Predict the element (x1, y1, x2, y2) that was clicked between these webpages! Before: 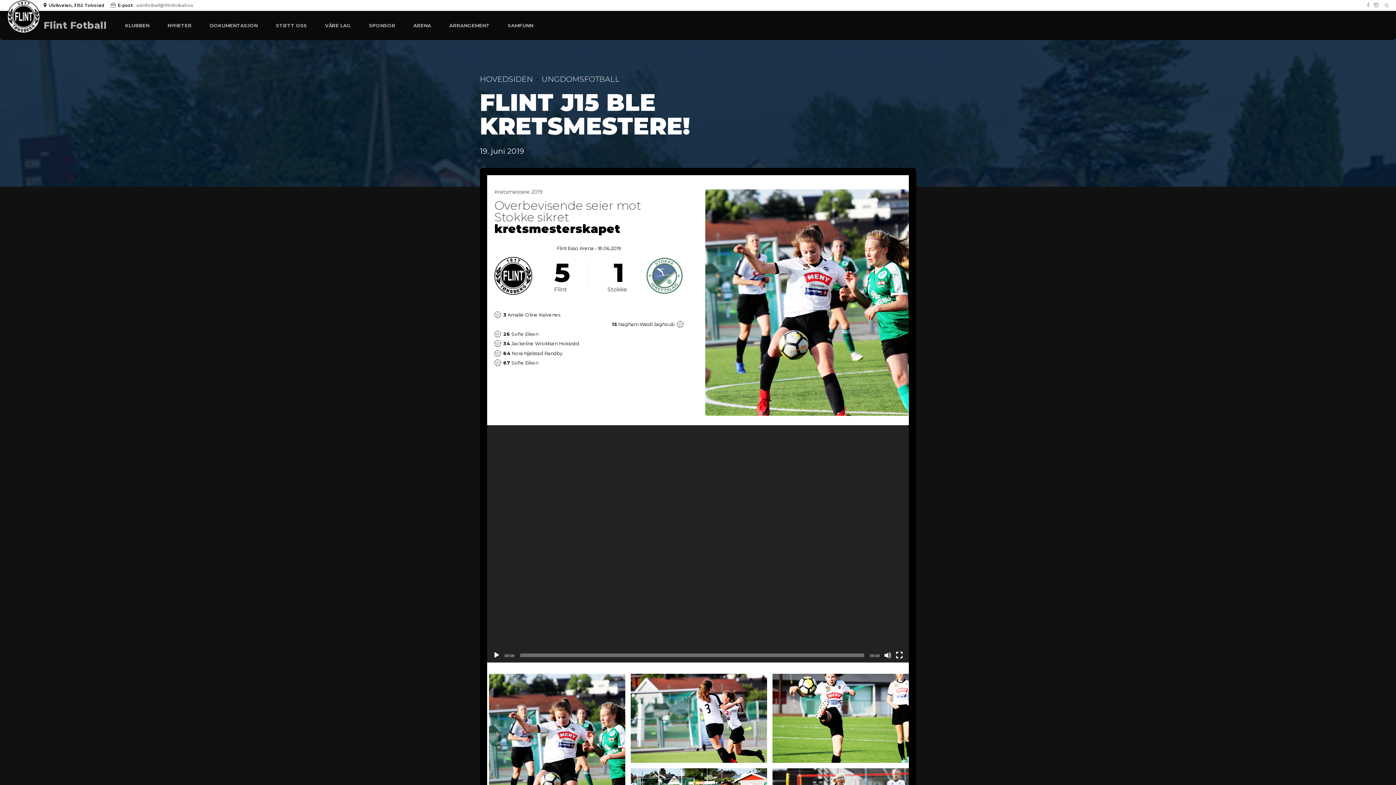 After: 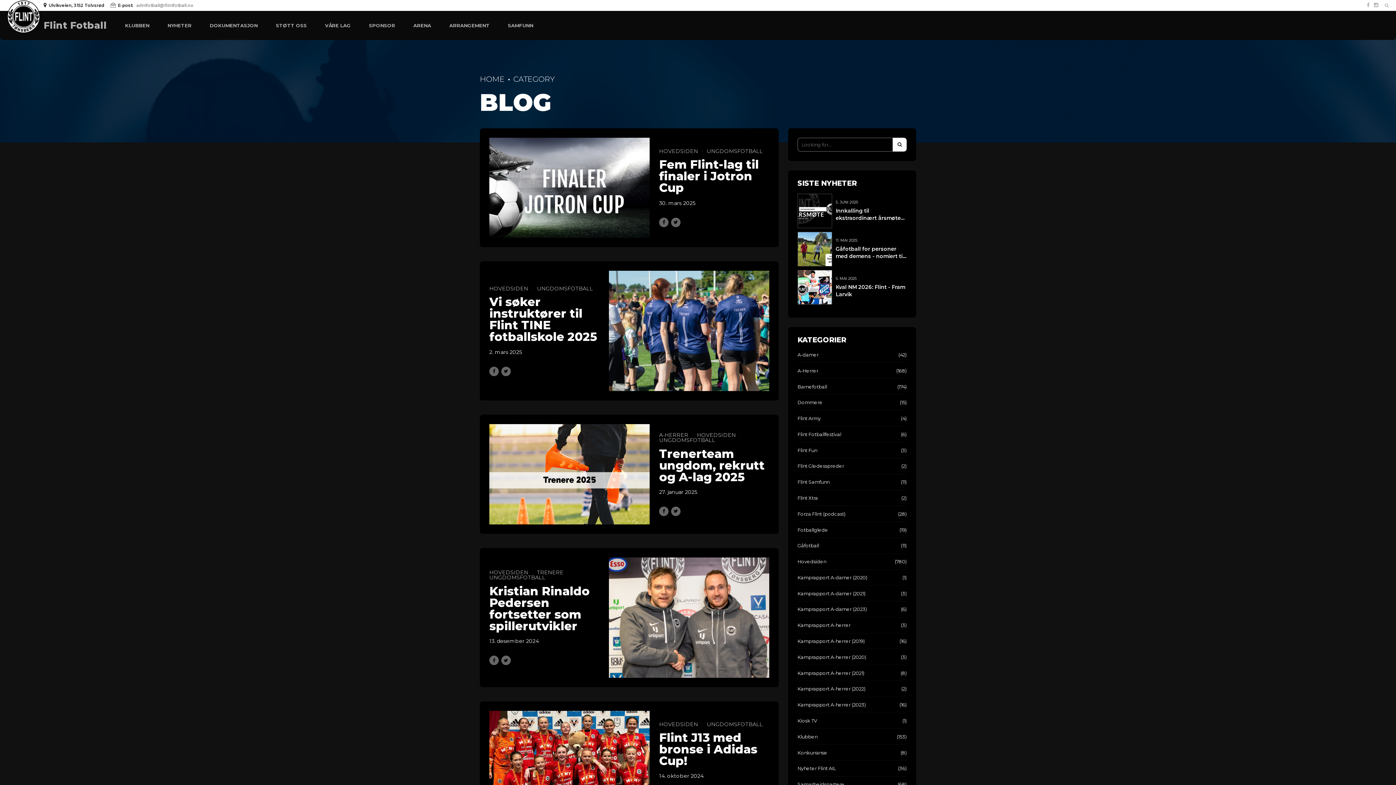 Action: bbox: (533, 74, 620, 83) label: UNGDOMSFOTBALL